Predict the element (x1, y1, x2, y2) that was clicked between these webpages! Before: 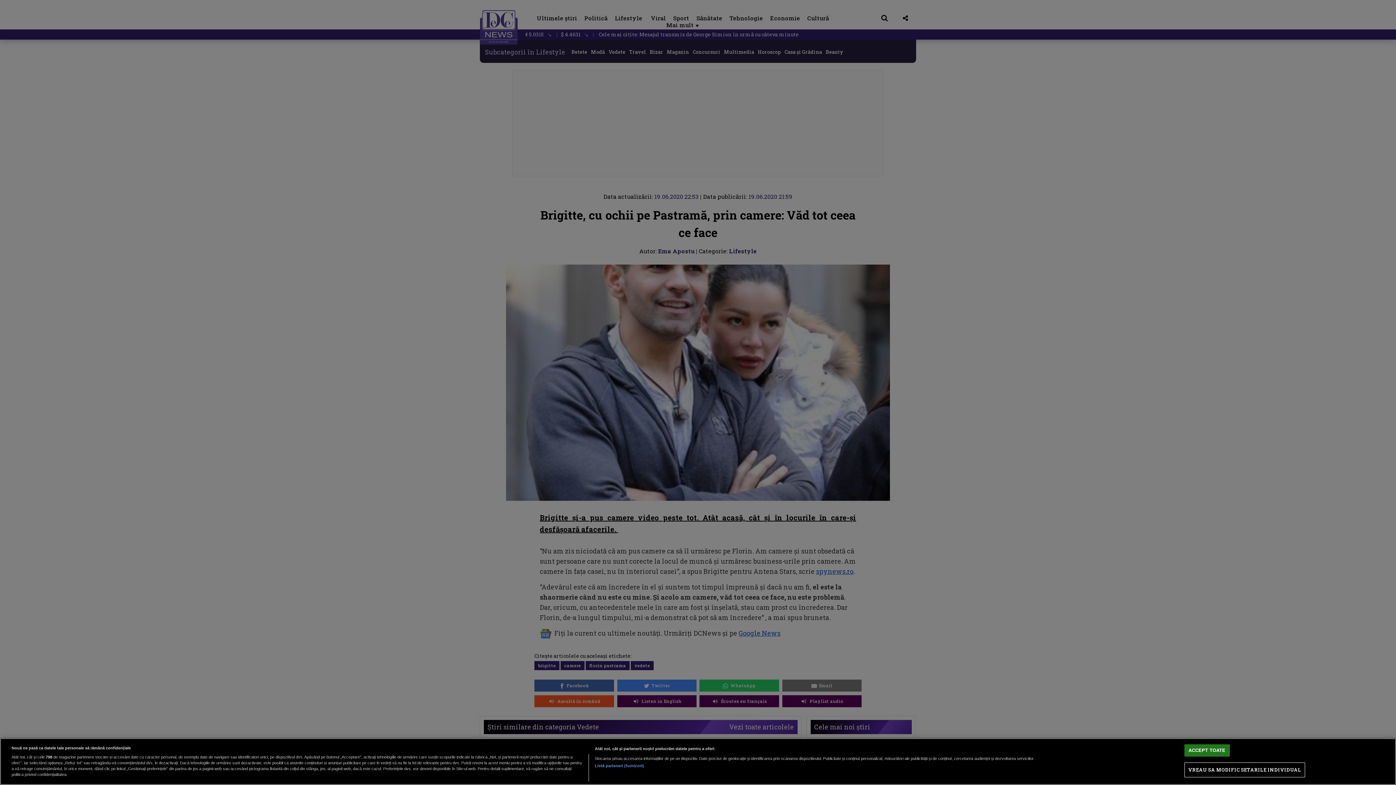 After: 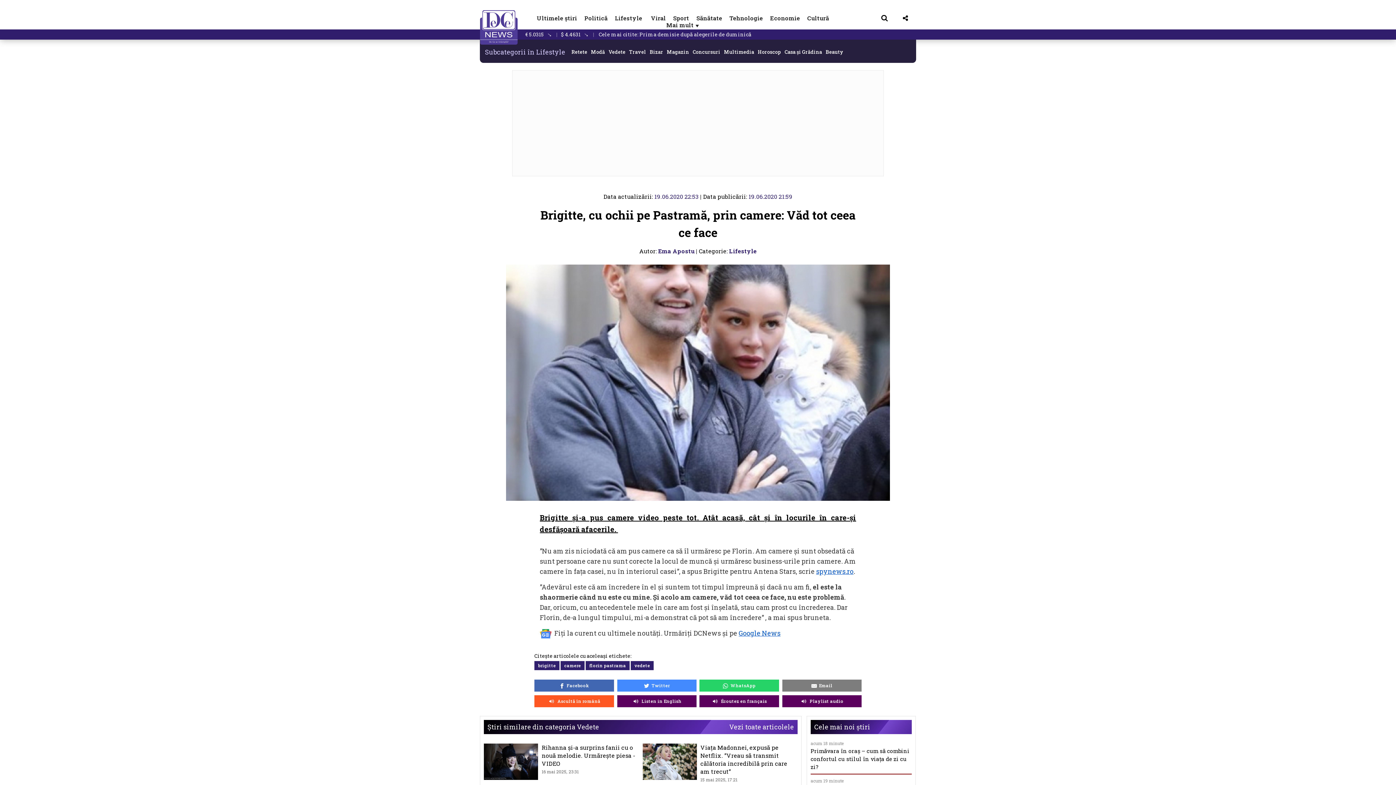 Action: bbox: (1184, 744, 1230, 757) label: ACCEPT TOATE